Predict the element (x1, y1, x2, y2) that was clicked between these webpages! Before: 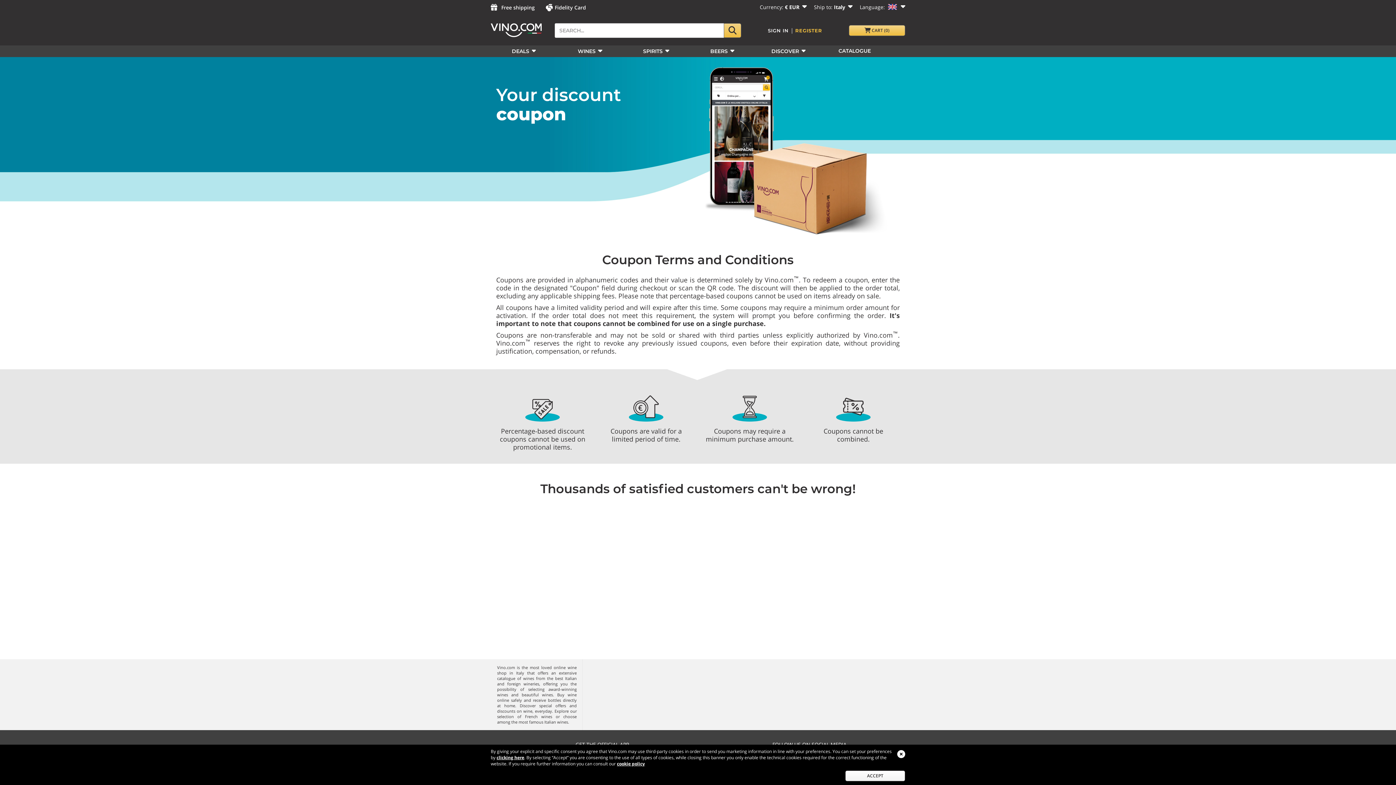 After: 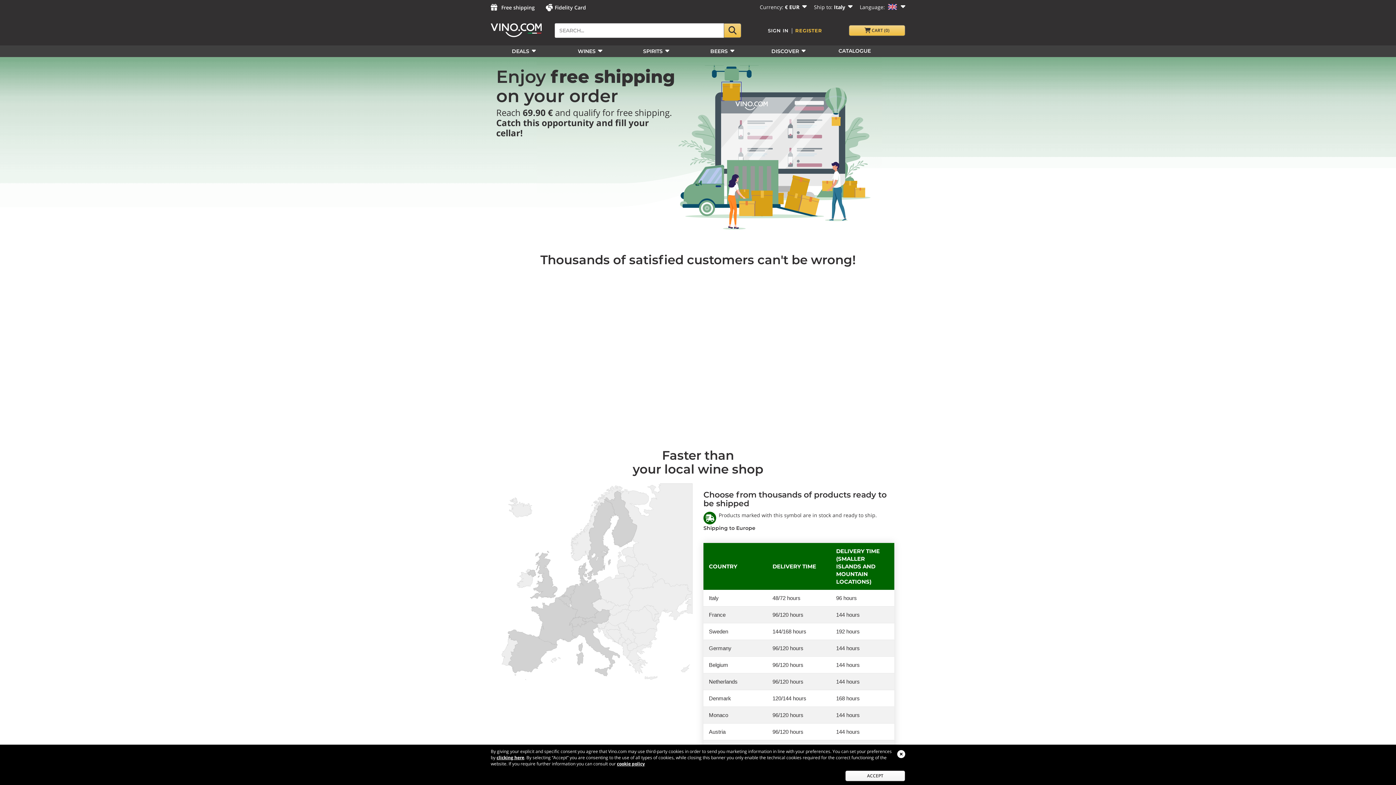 Action: label: Free shipping bbox: (501, 3, 534, 10)